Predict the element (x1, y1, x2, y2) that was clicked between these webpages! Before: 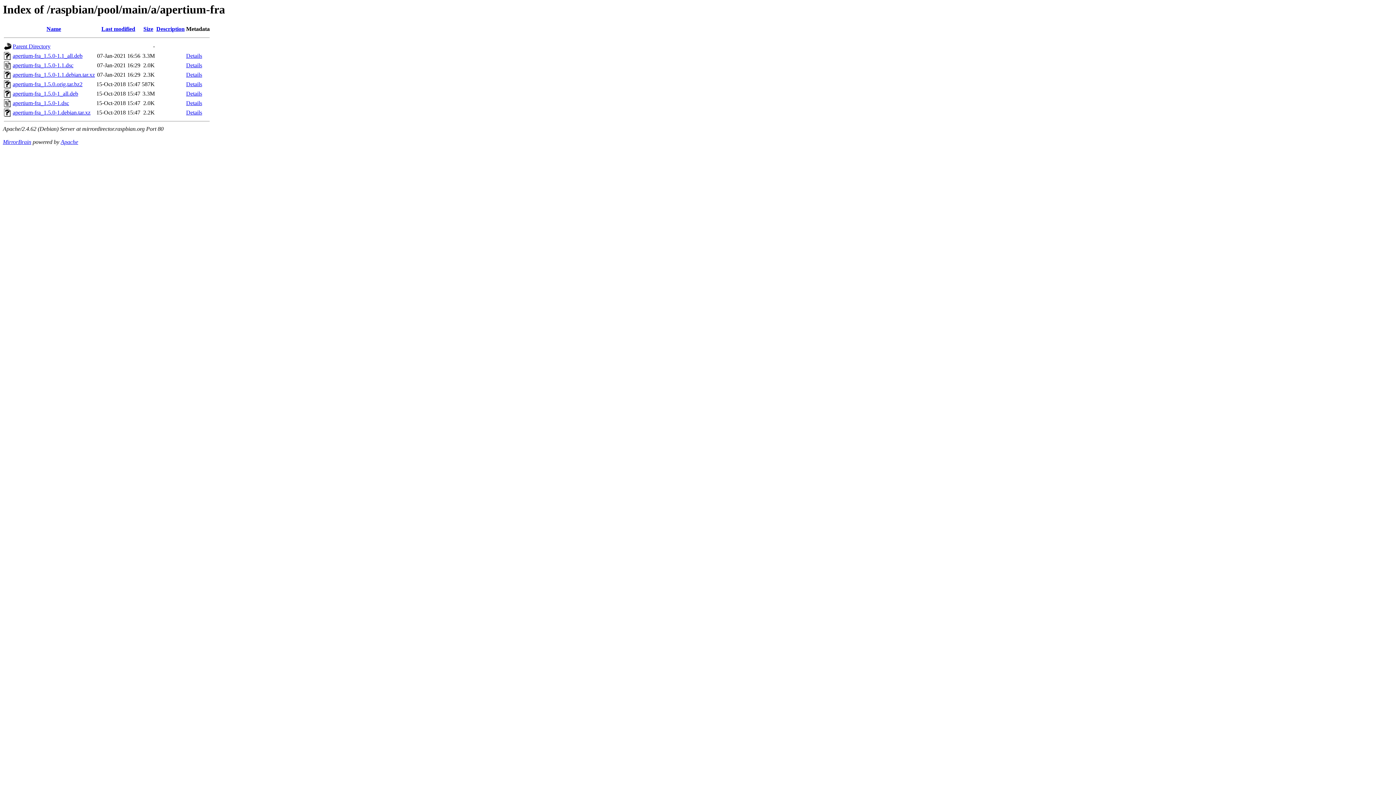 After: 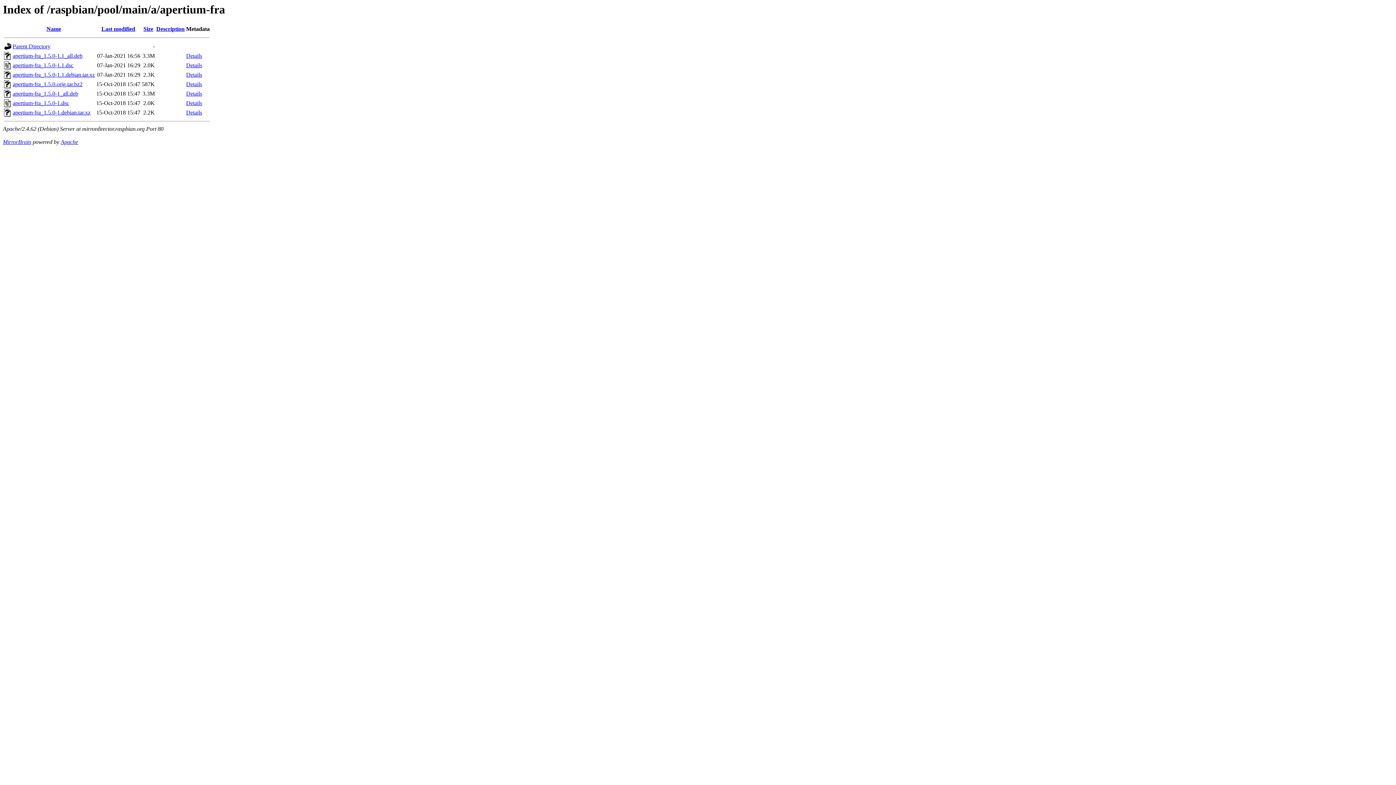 Action: label: apertium-fra_1.5.0-1.1.debian.tar.xz bbox: (12, 71, 94, 77)